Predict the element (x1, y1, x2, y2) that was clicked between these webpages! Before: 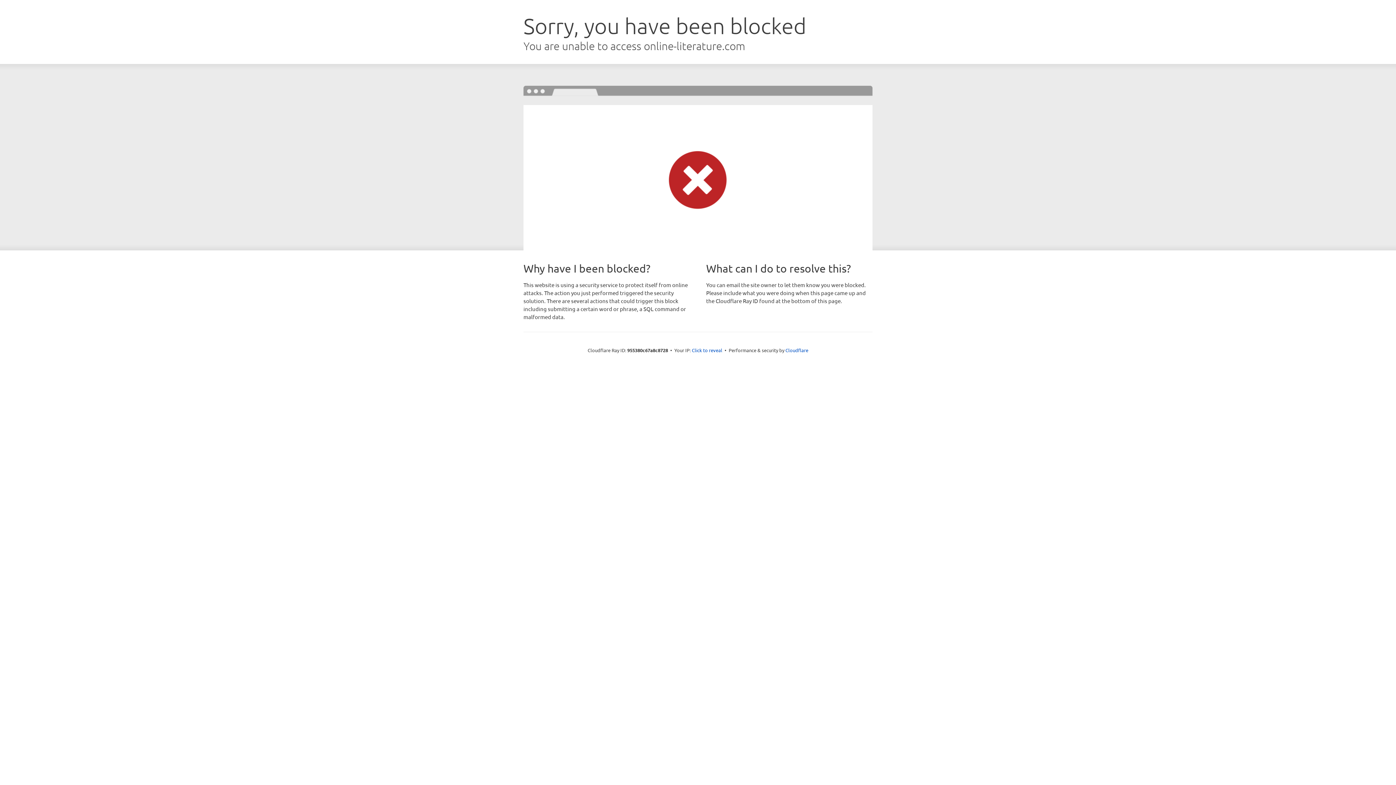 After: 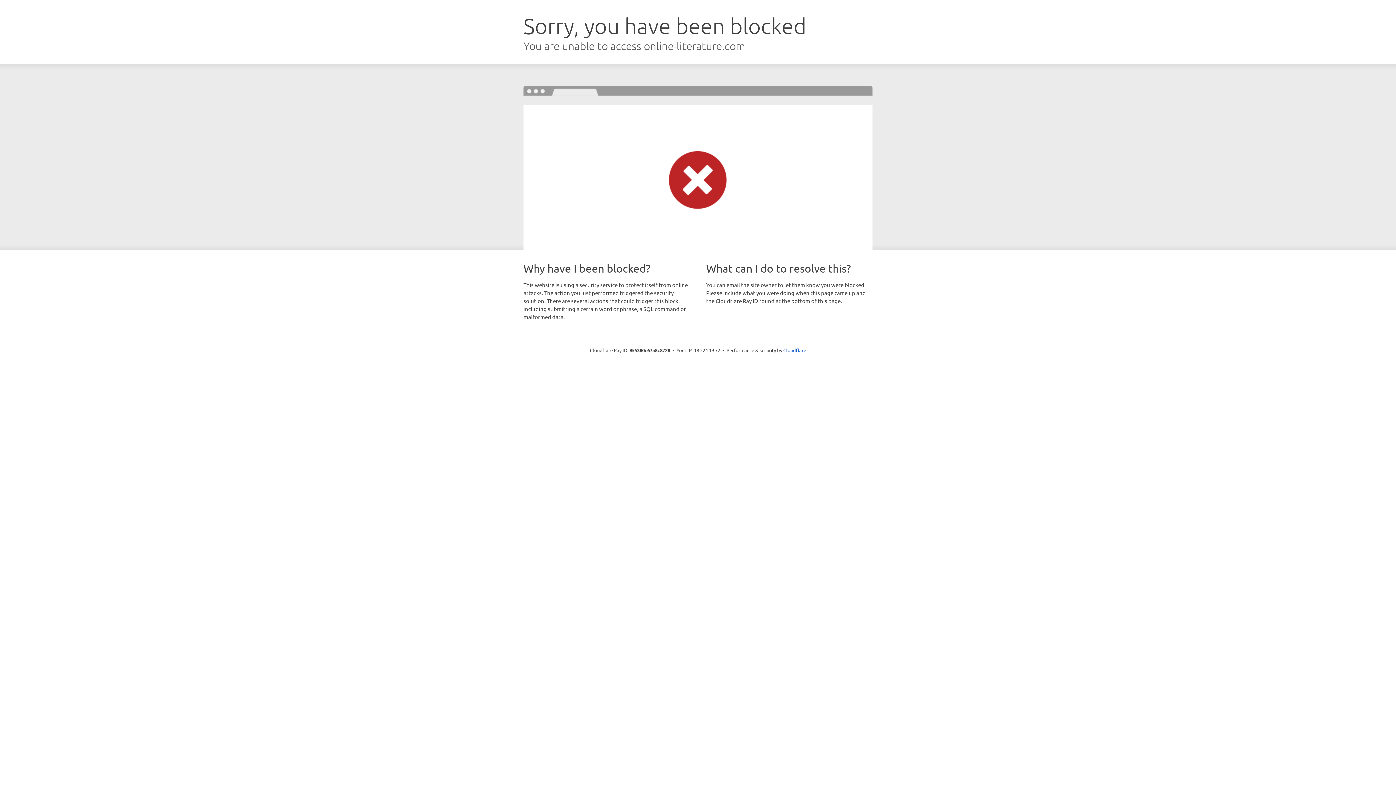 Action: bbox: (692, 346, 722, 353) label: Click to reveal